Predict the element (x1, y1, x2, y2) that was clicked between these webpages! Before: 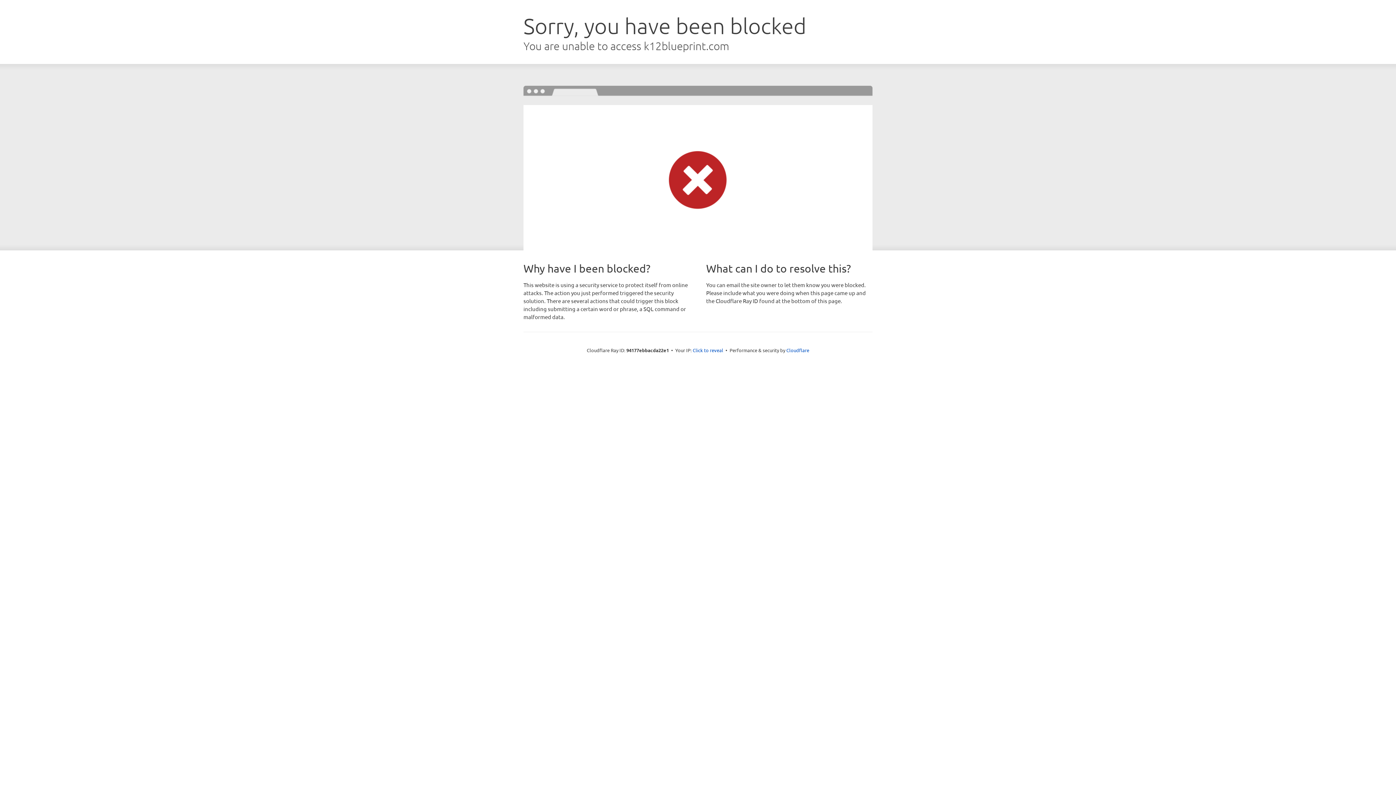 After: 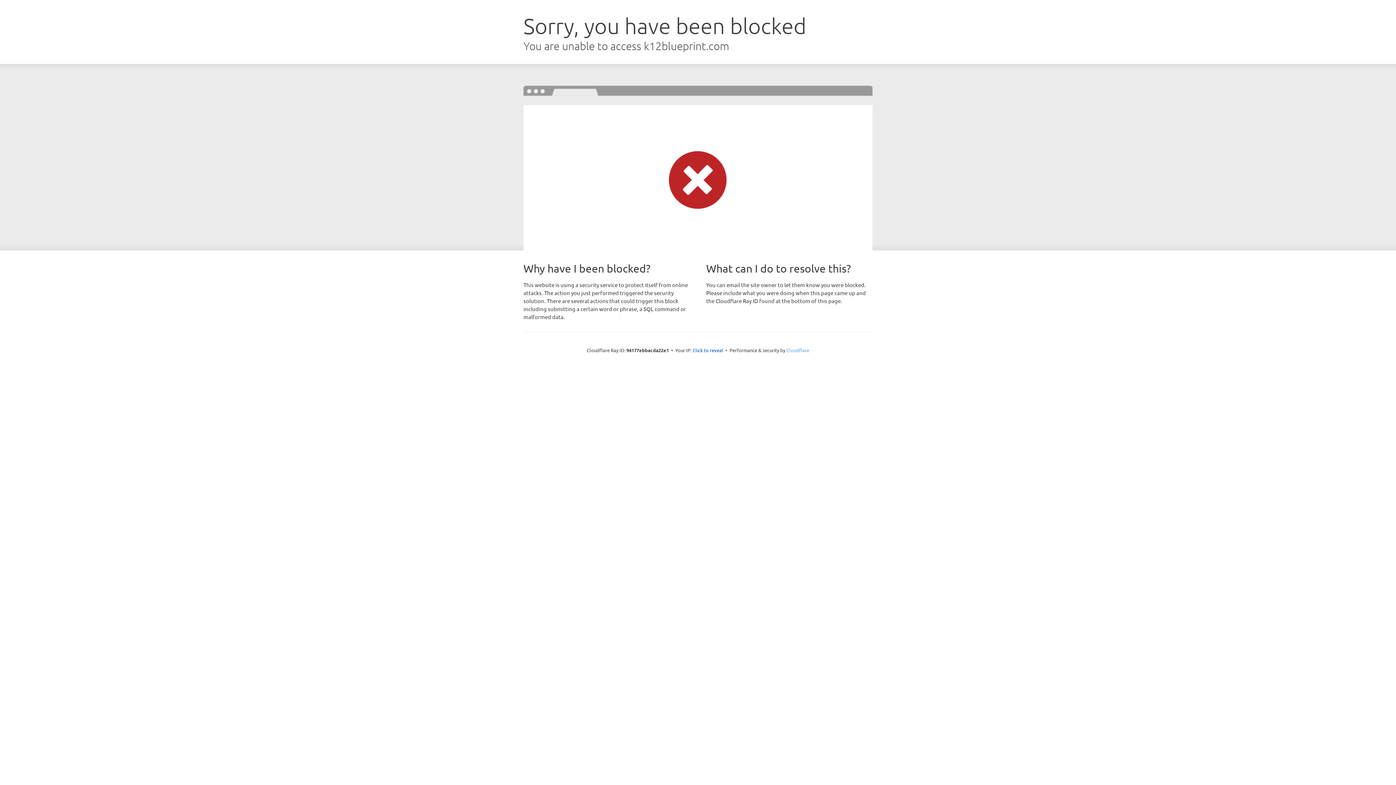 Action: label: Cloudflare bbox: (786, 347, 809, 353)